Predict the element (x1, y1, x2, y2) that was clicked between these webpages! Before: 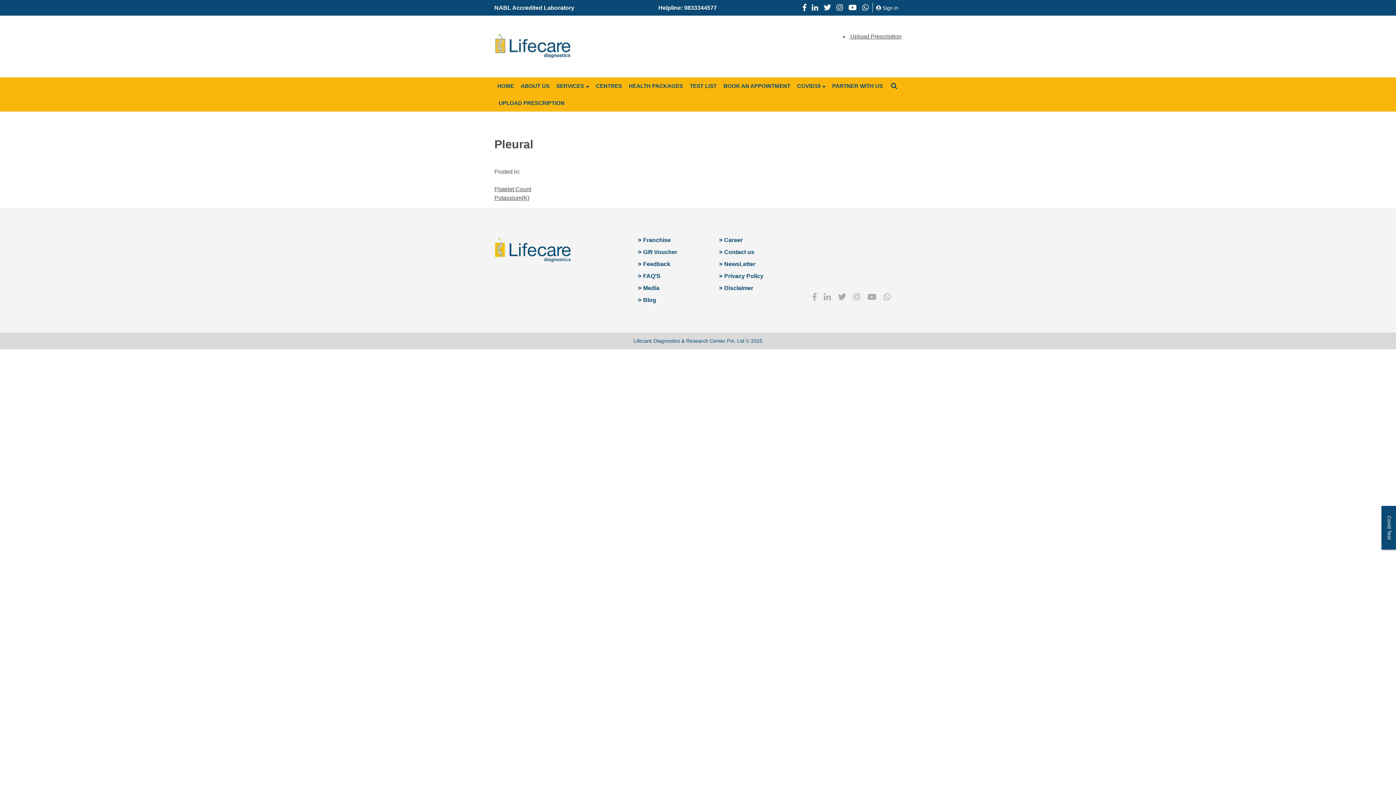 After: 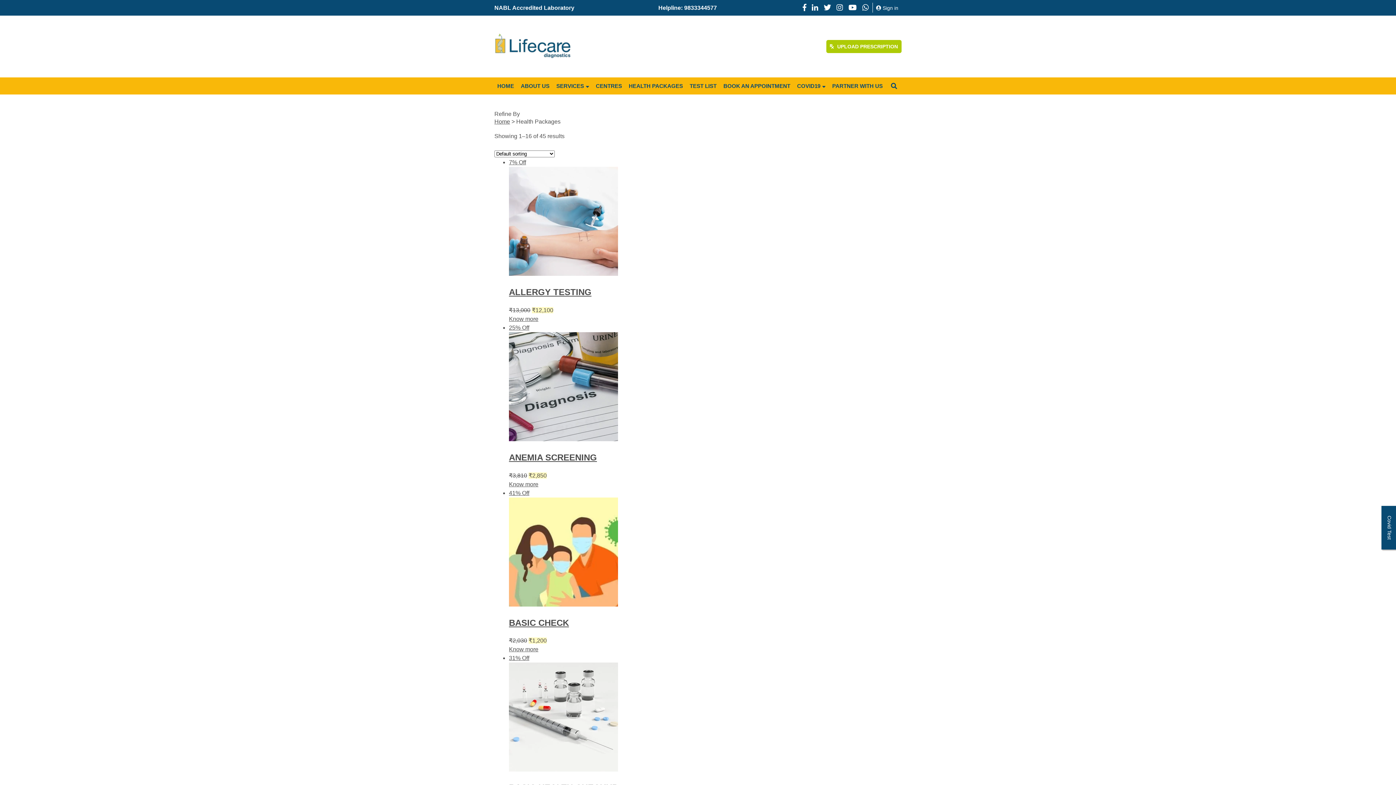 Action: label: HEALTH PACKAGES bbox: (626, 77, 686, 94)